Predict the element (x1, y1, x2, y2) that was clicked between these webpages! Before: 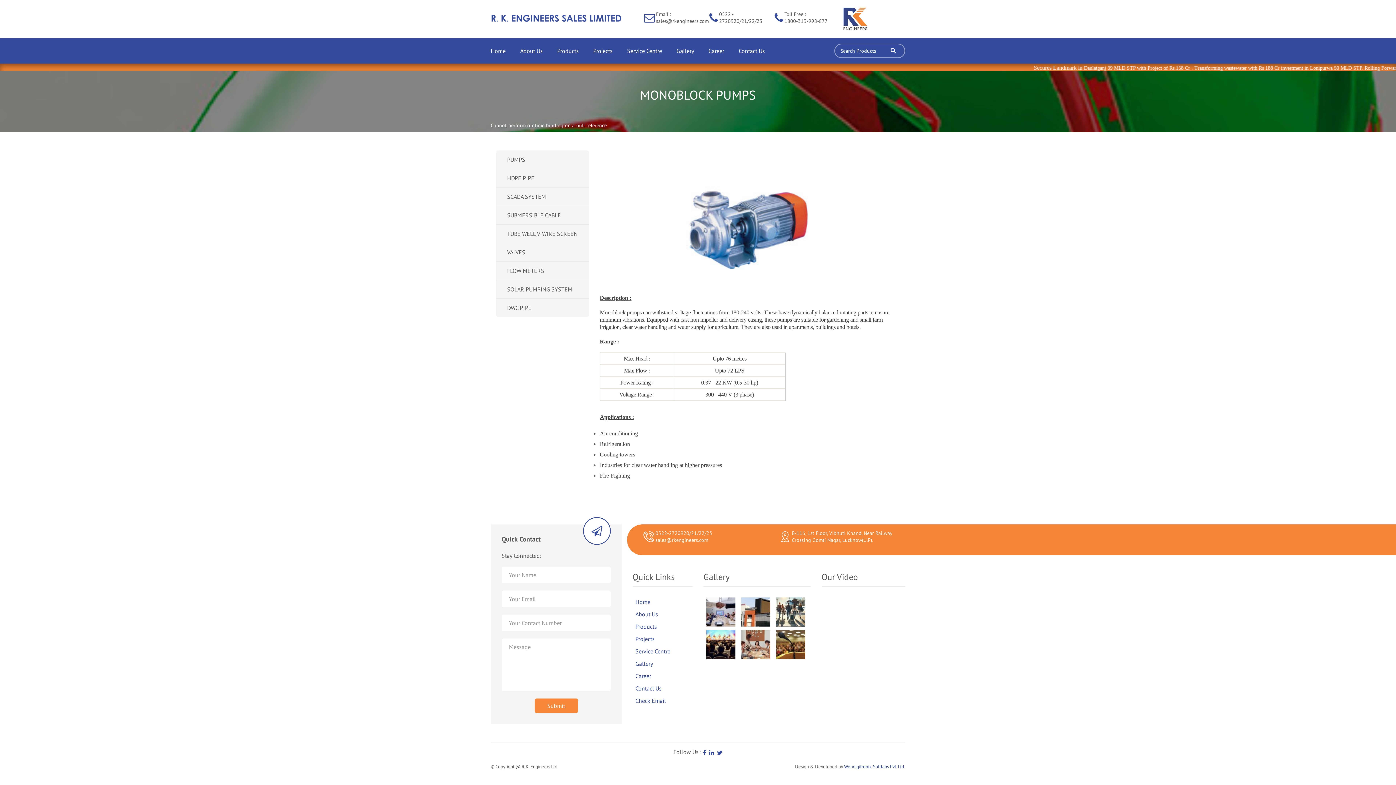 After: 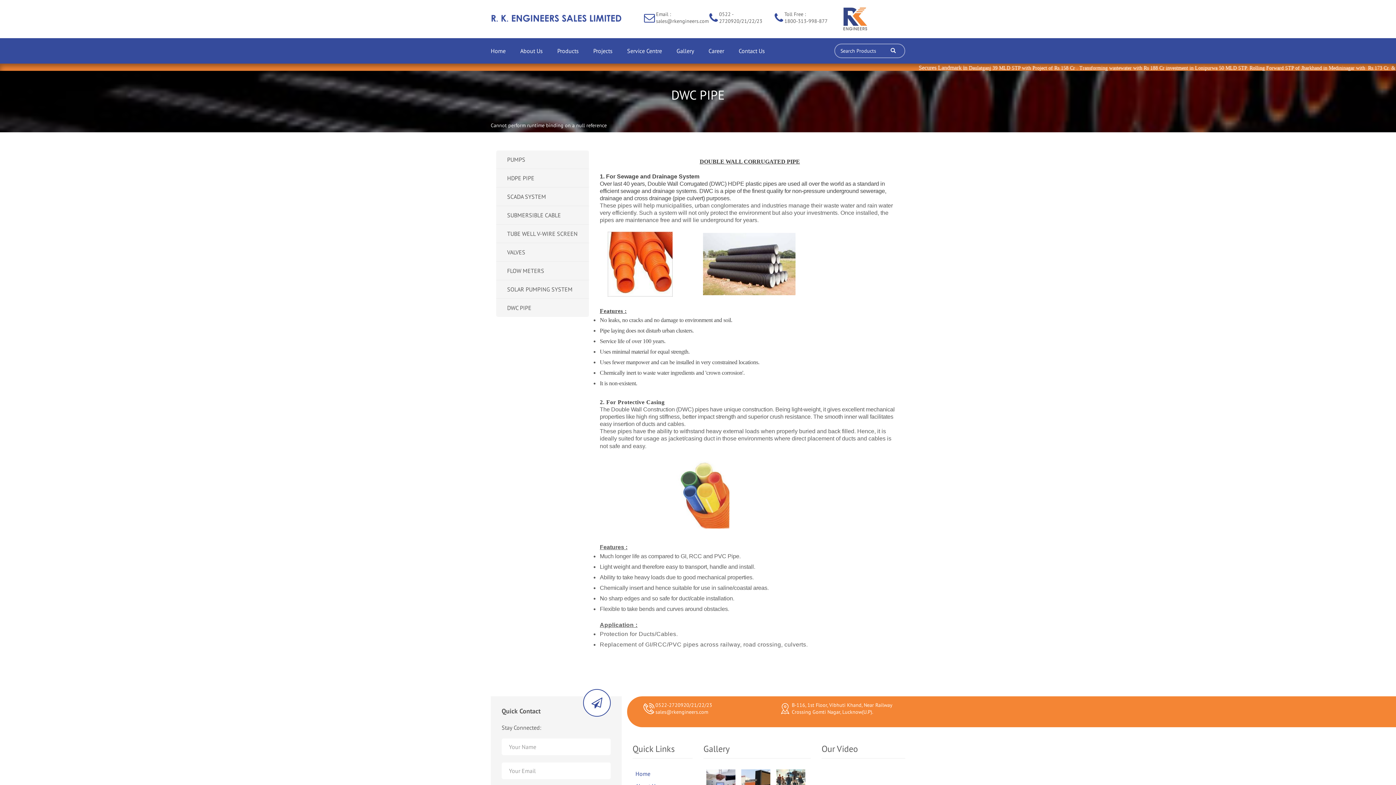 Action: label: DWC PIPE bbox: (496, 298, 589, 317)